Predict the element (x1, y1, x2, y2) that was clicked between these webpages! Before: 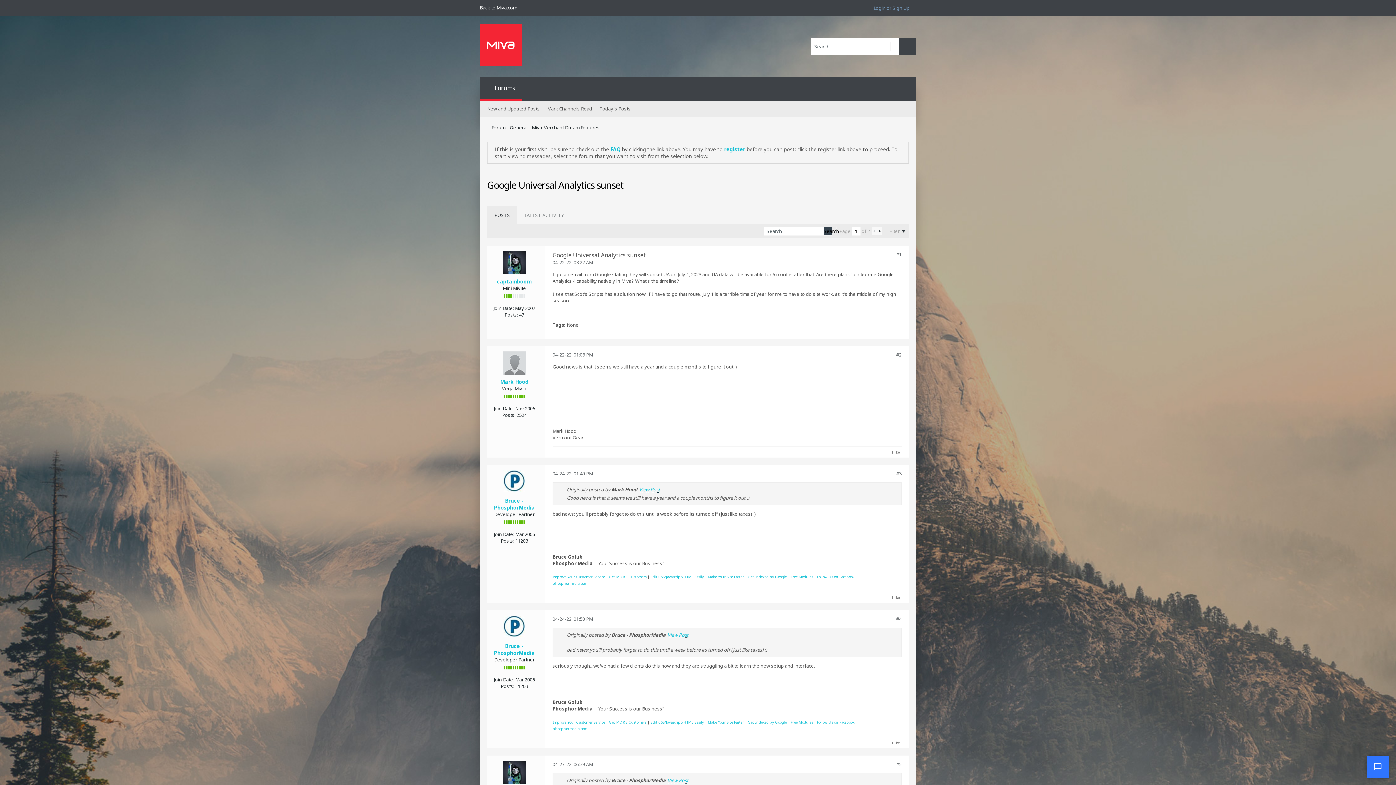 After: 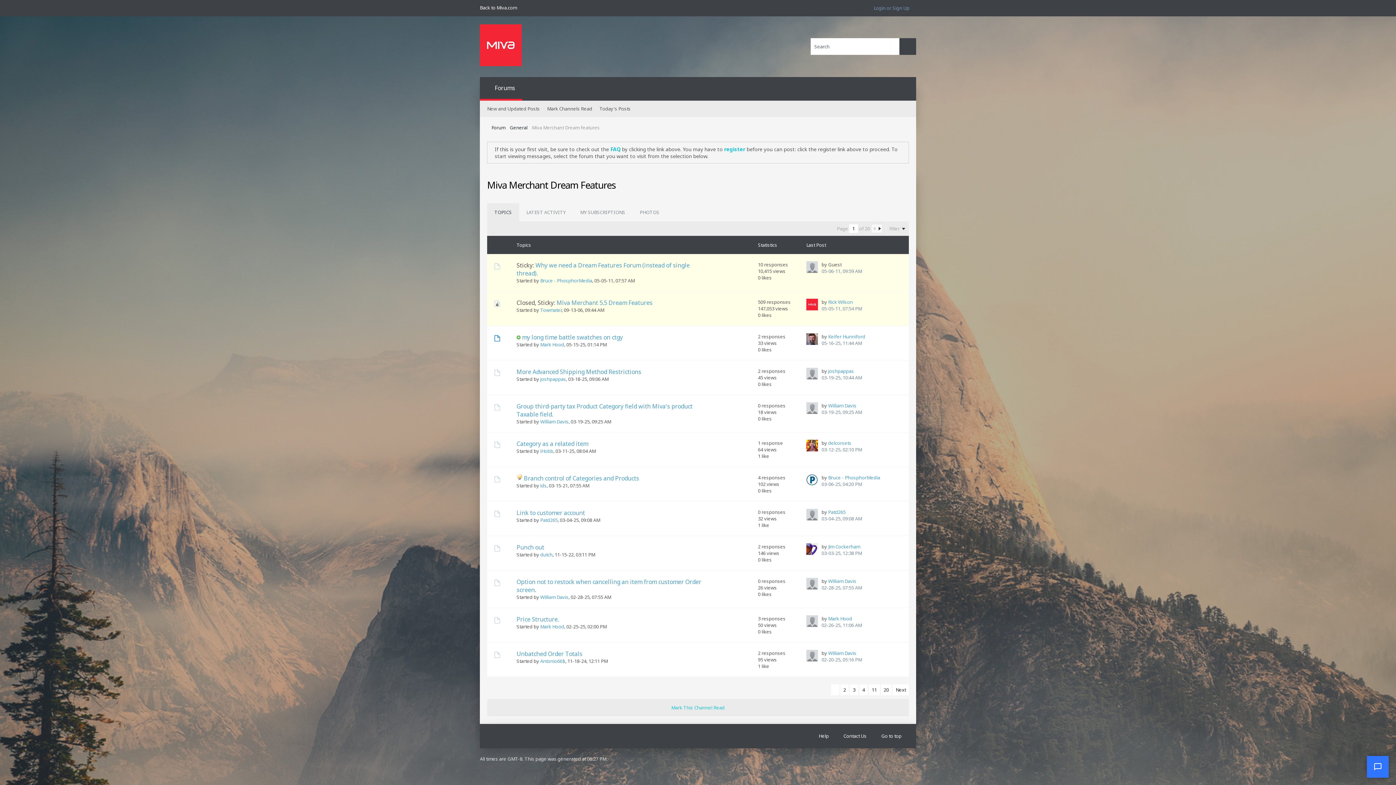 Action: bbox: (532, 124, 600, 130) label: Miva Merchant Dream Features